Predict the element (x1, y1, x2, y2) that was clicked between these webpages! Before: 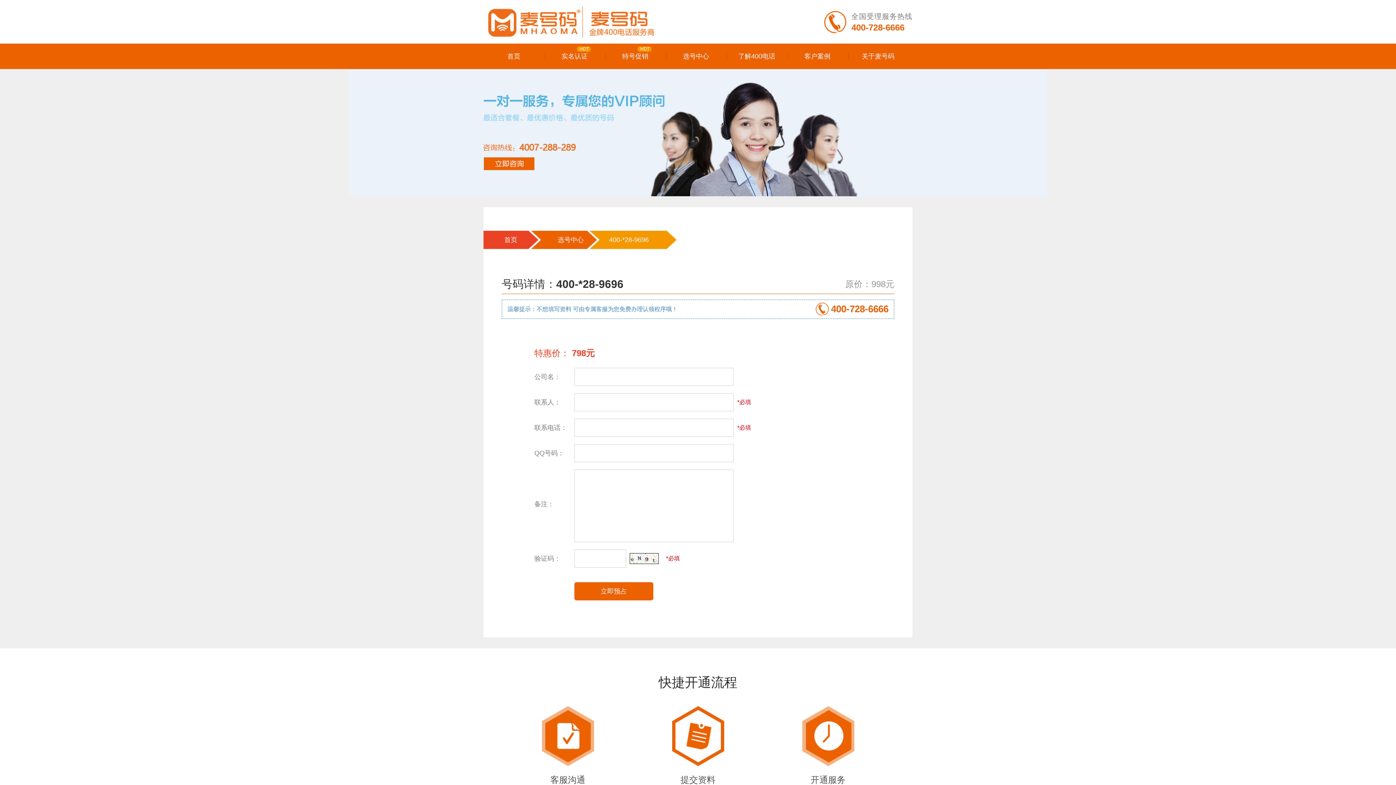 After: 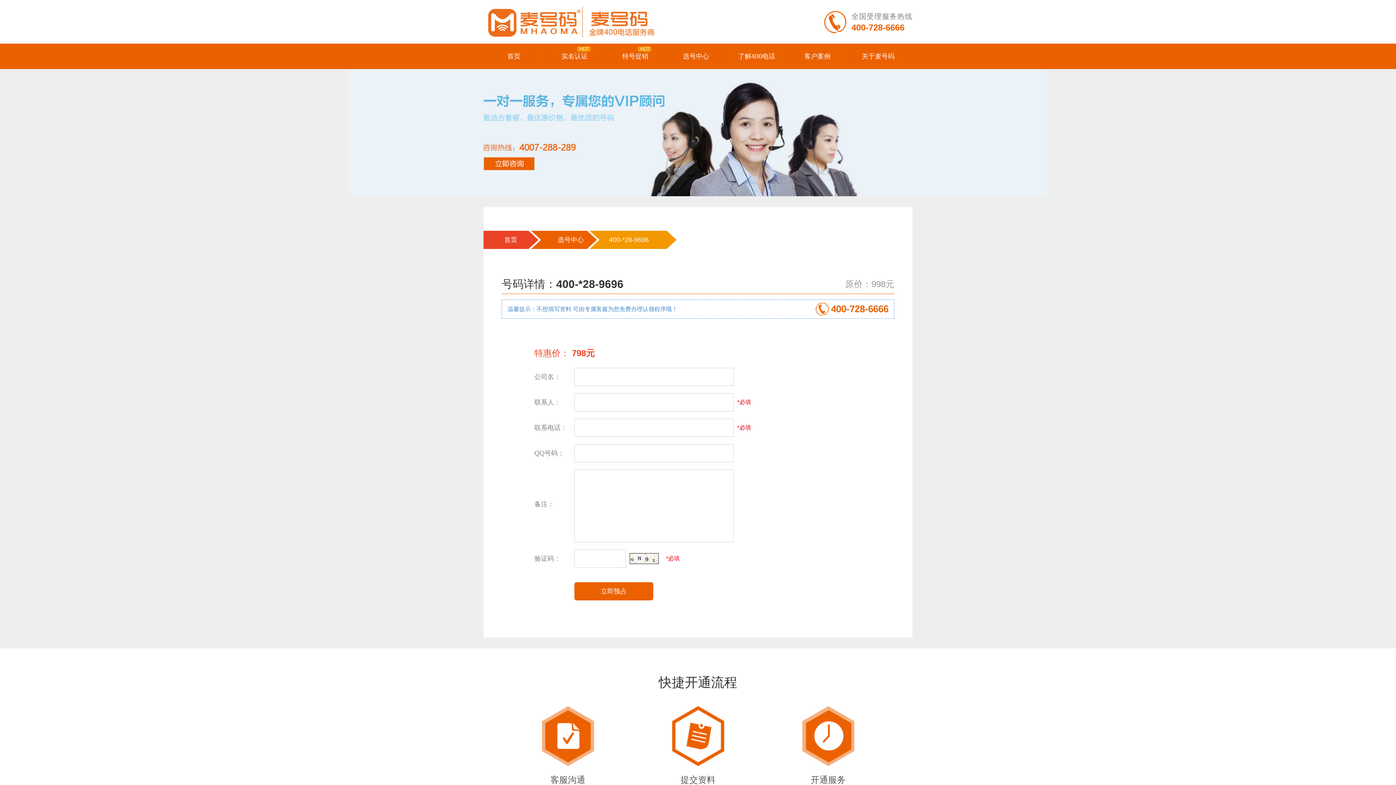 Action: bbox: (609, 236, 648, 243) label: 400-*28-9696